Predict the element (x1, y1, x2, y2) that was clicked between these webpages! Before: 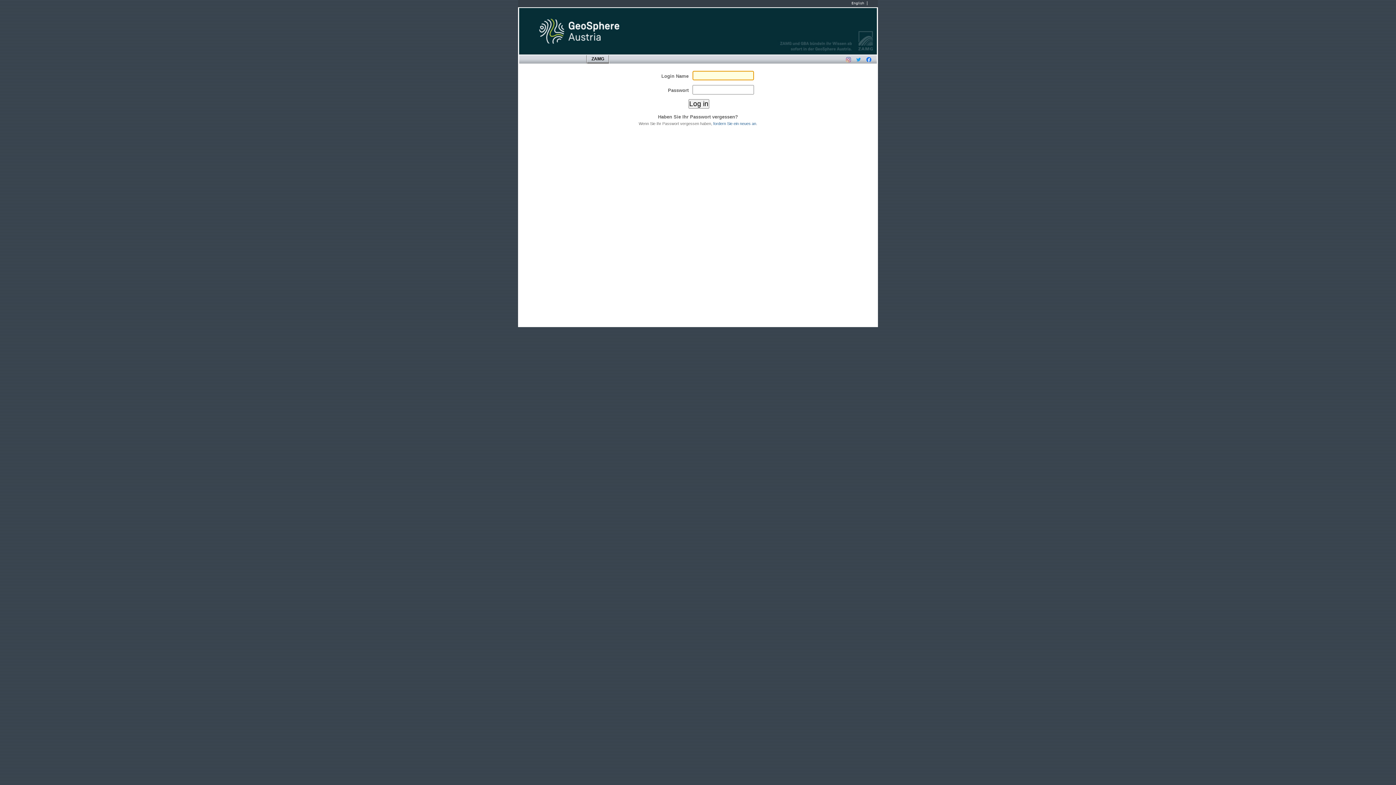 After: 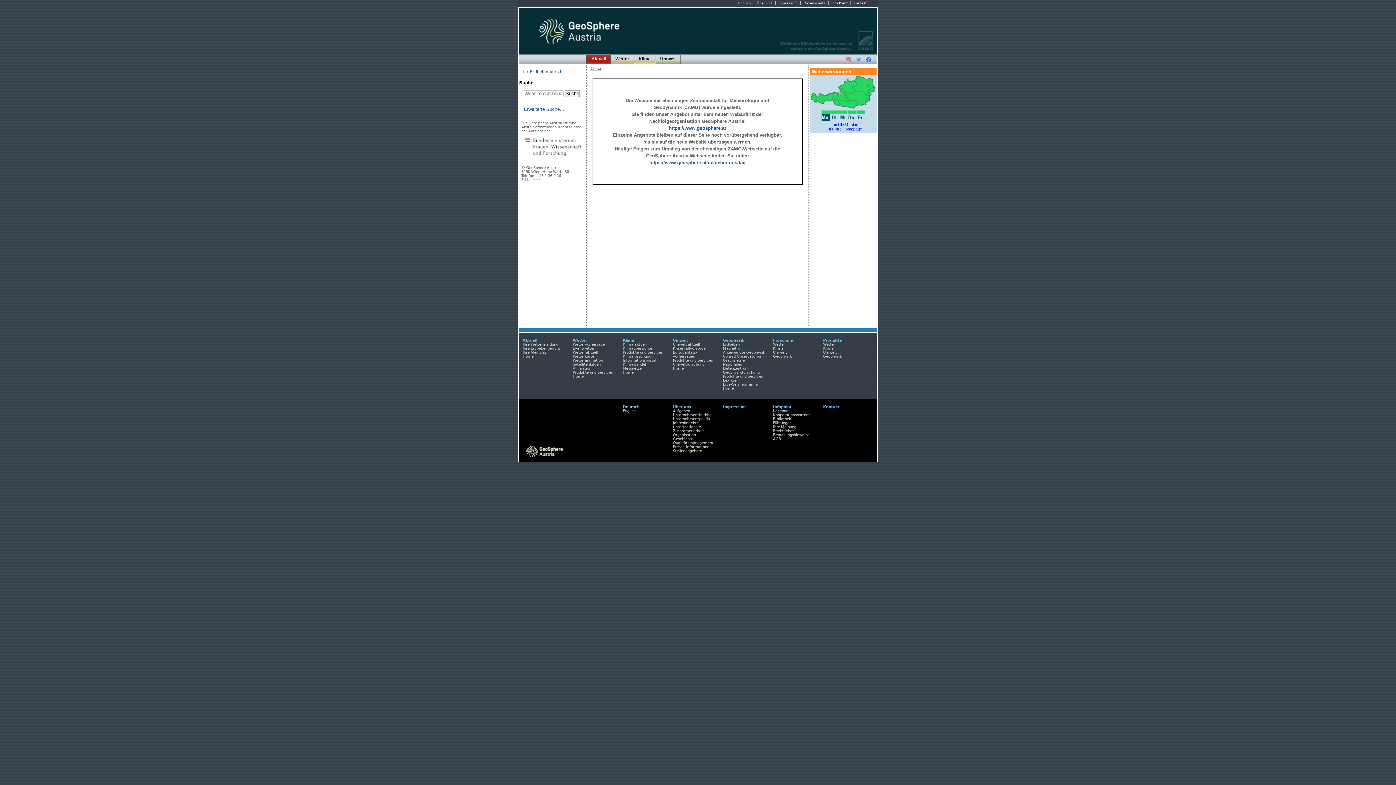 Action: label: ZAMG bbox: (587, 55, 608, 63)